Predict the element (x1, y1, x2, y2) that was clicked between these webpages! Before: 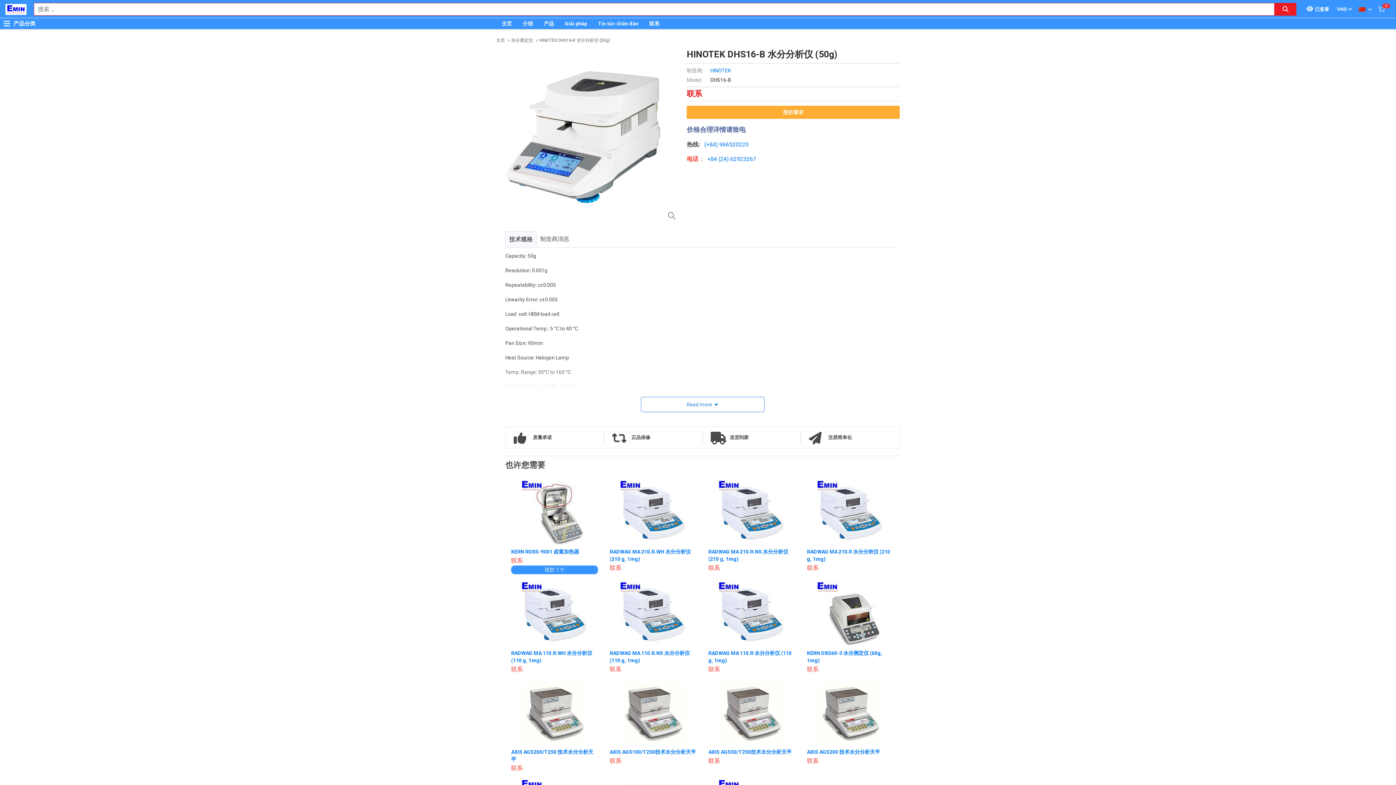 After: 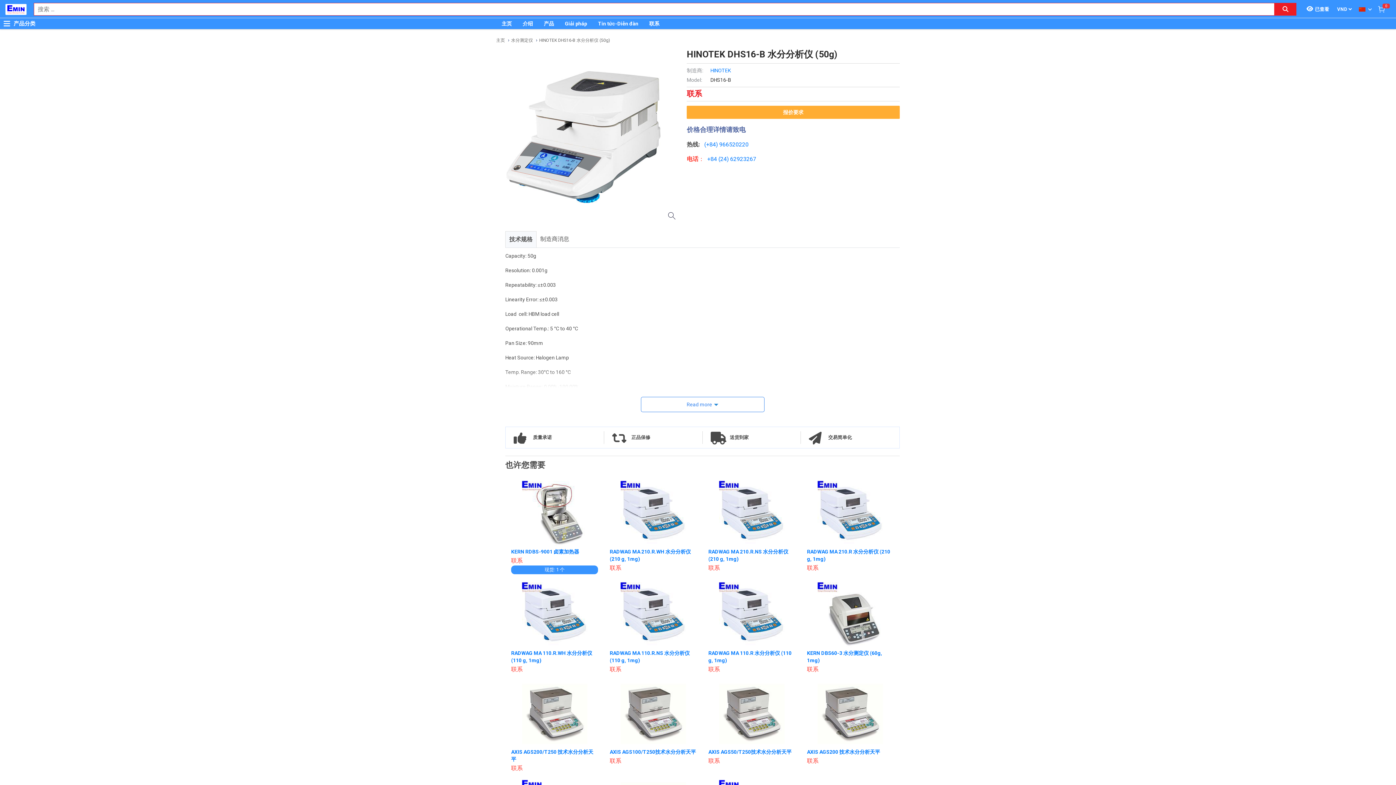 Action: label: HINOTEK DHS16-B 水分分析仪 (50g) bbox: (539, 36, 610, 44)